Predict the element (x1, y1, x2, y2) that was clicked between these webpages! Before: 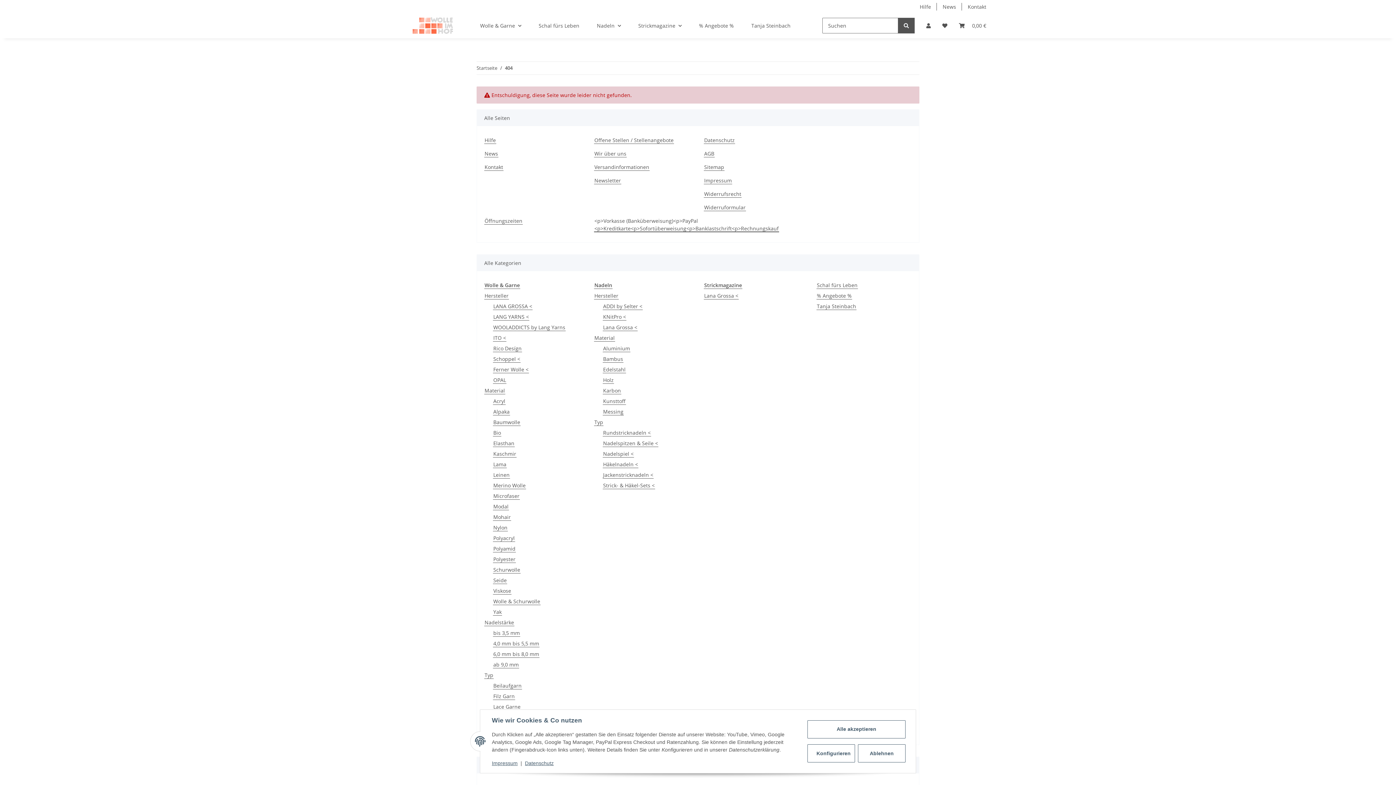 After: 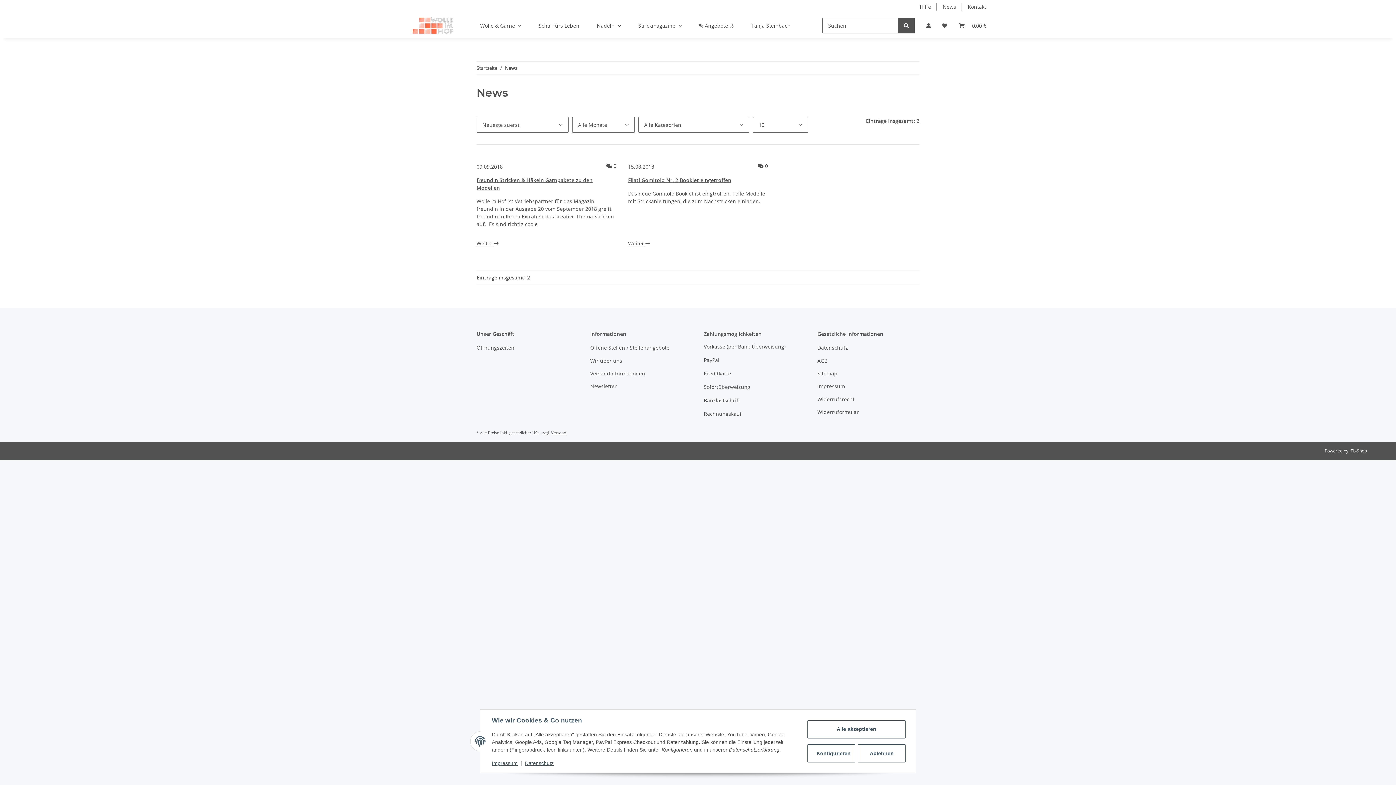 Action: bbox: (484, 149, 498, 157) label: News